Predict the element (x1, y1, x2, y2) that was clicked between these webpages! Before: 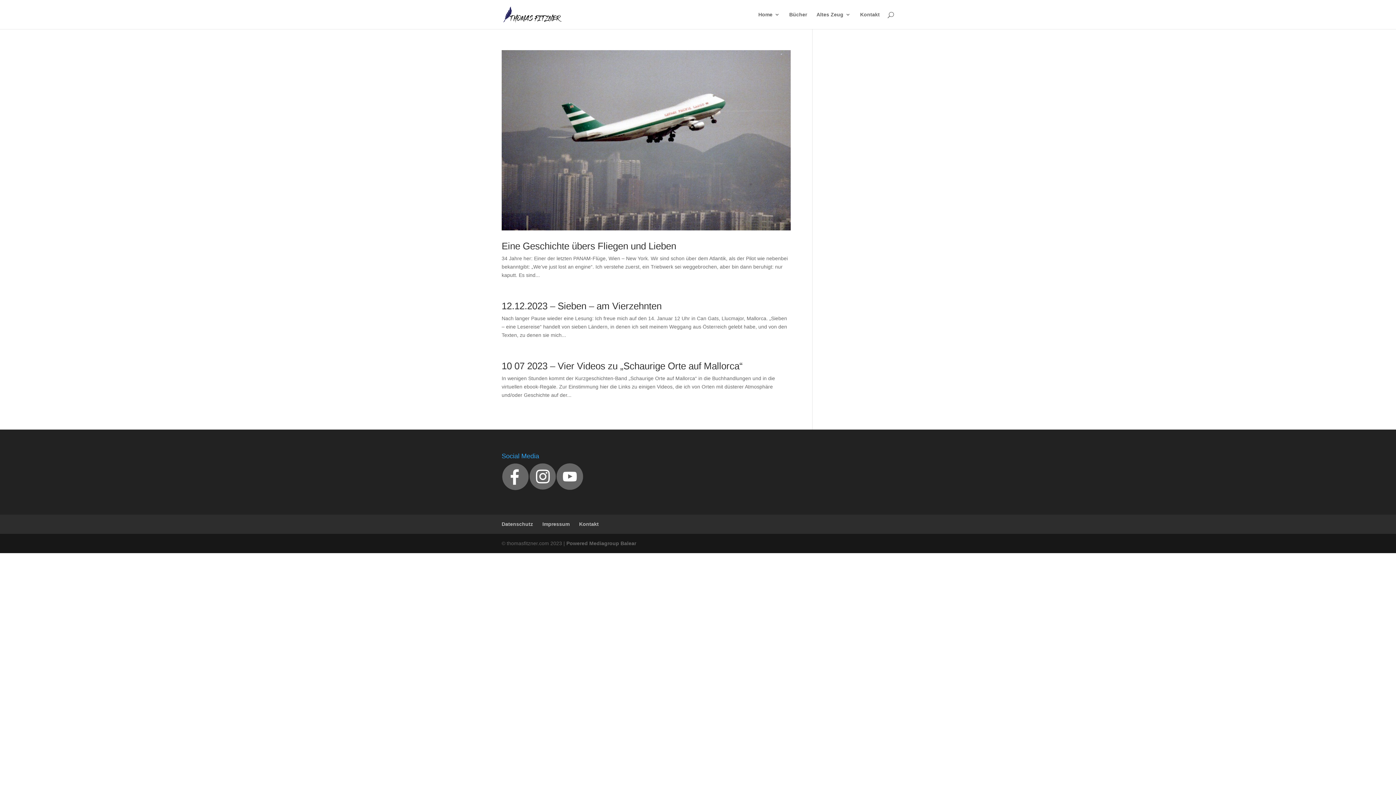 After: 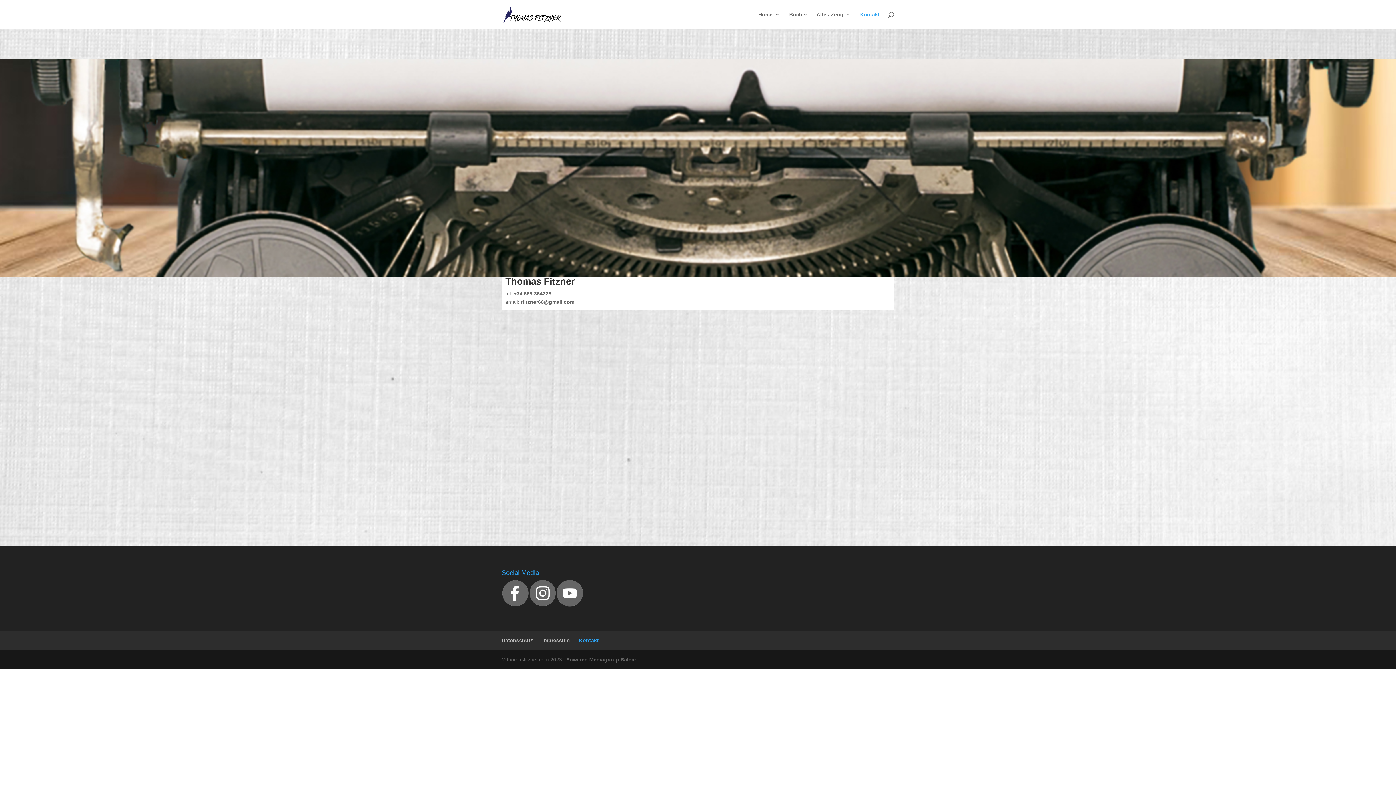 Action: label: Kontakt bbox: (860, 12, 880, 29)